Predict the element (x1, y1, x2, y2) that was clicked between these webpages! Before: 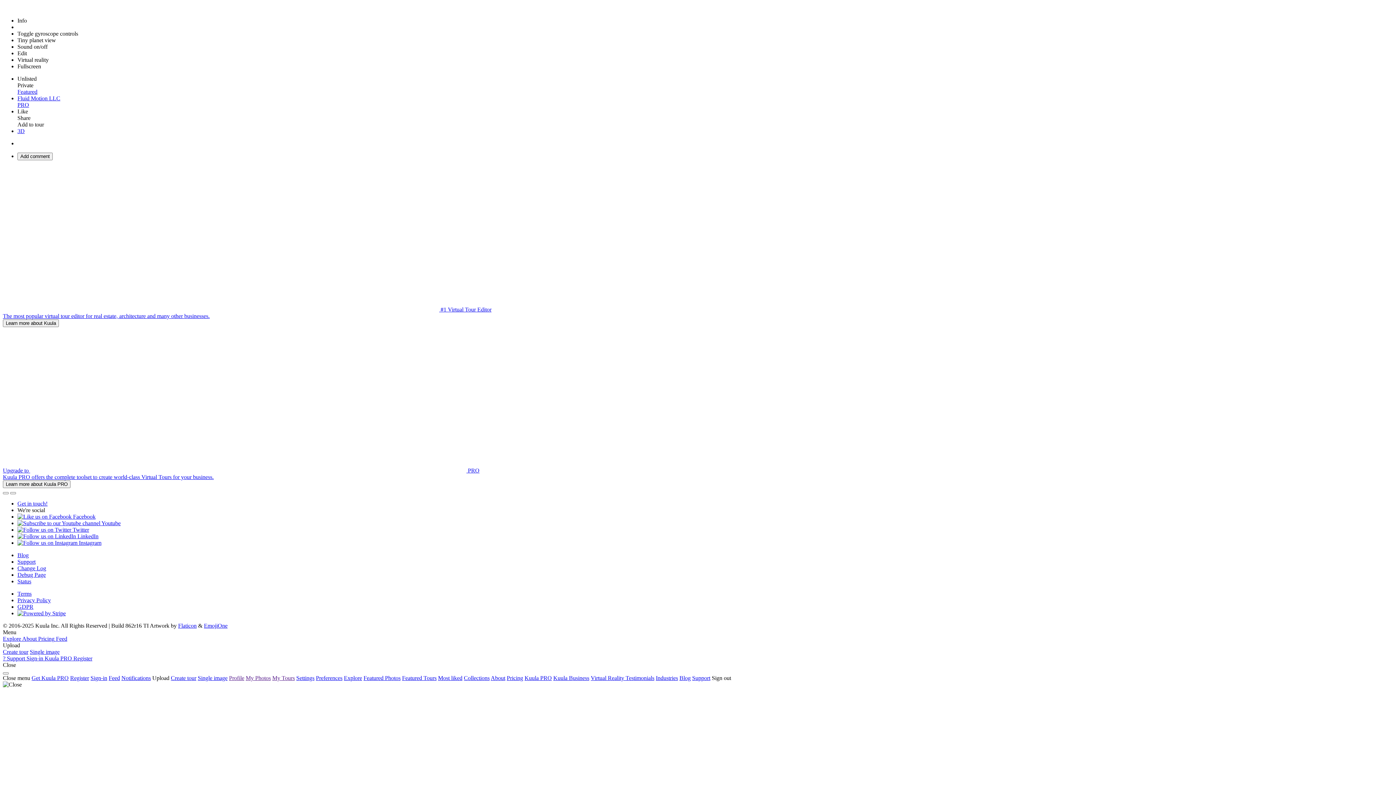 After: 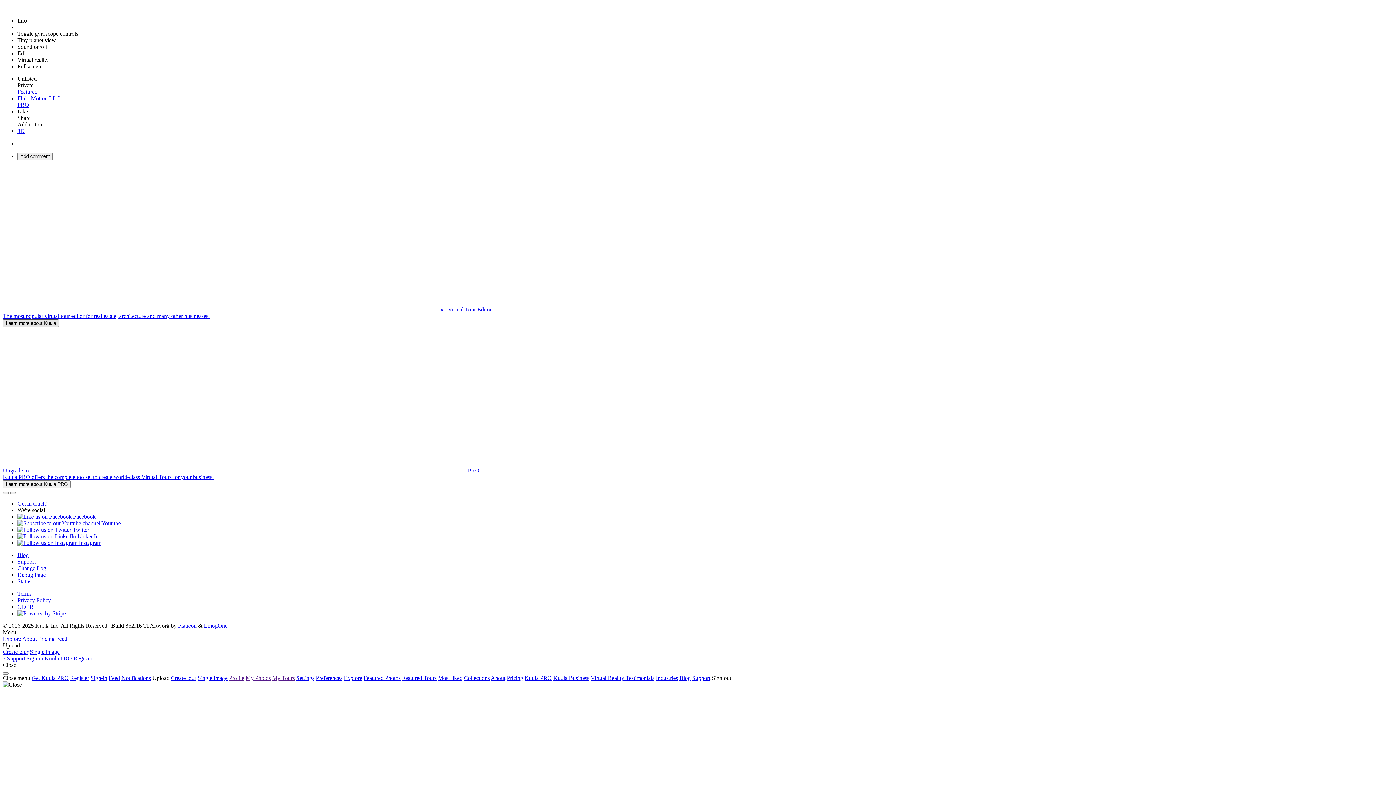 Action: label: Learn more about Kuula bbox: (2, 319, 58, 327)